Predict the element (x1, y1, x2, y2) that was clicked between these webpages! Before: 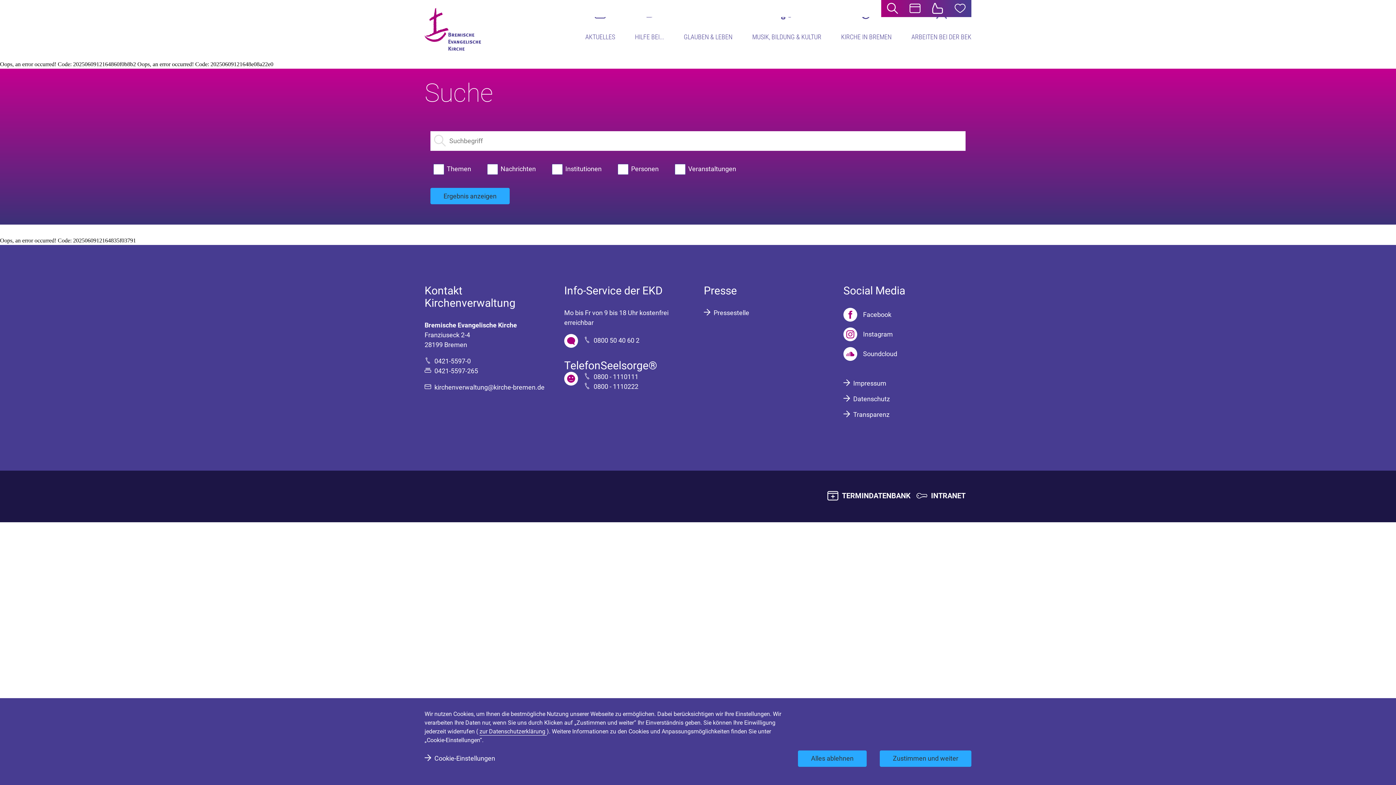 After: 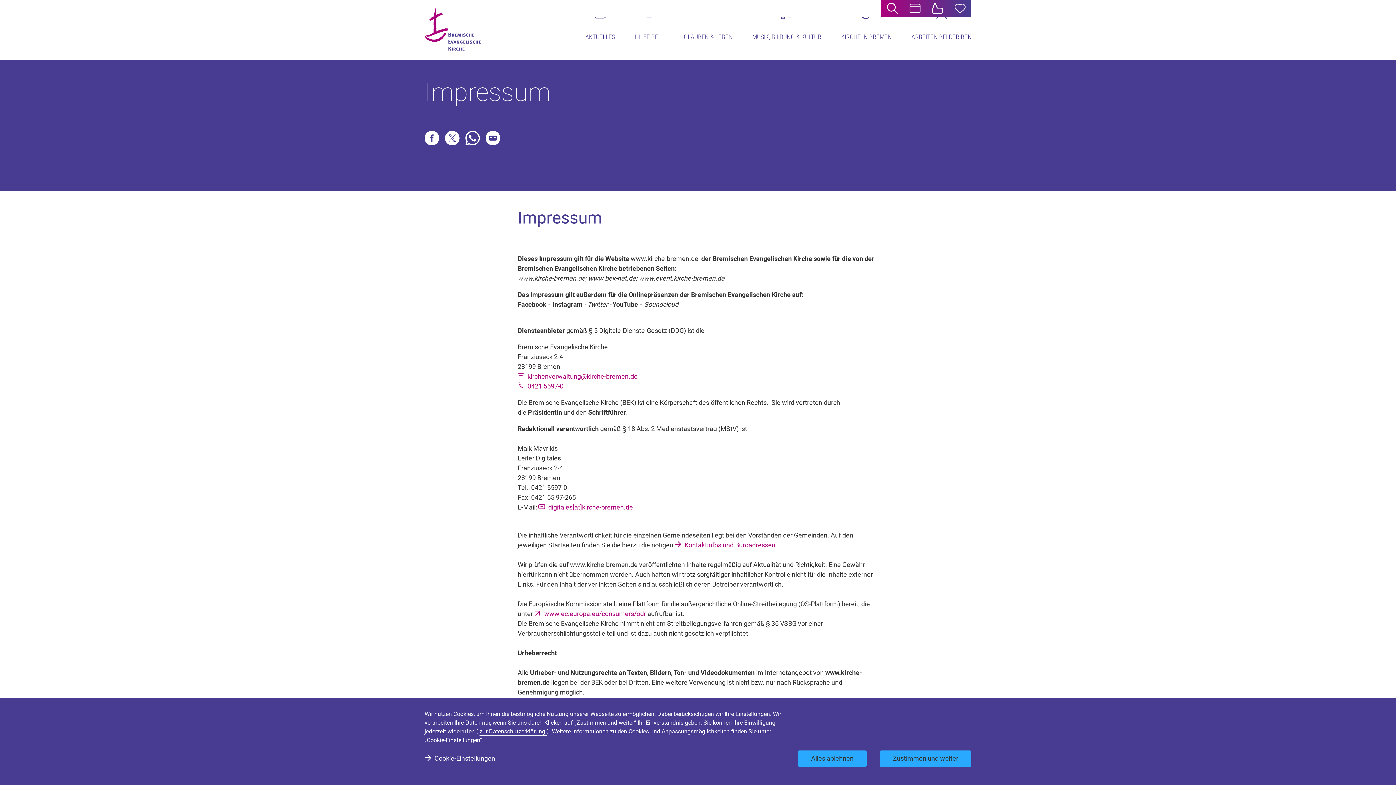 Action: bbox: (843, 379, 886, 388) label: Impressum